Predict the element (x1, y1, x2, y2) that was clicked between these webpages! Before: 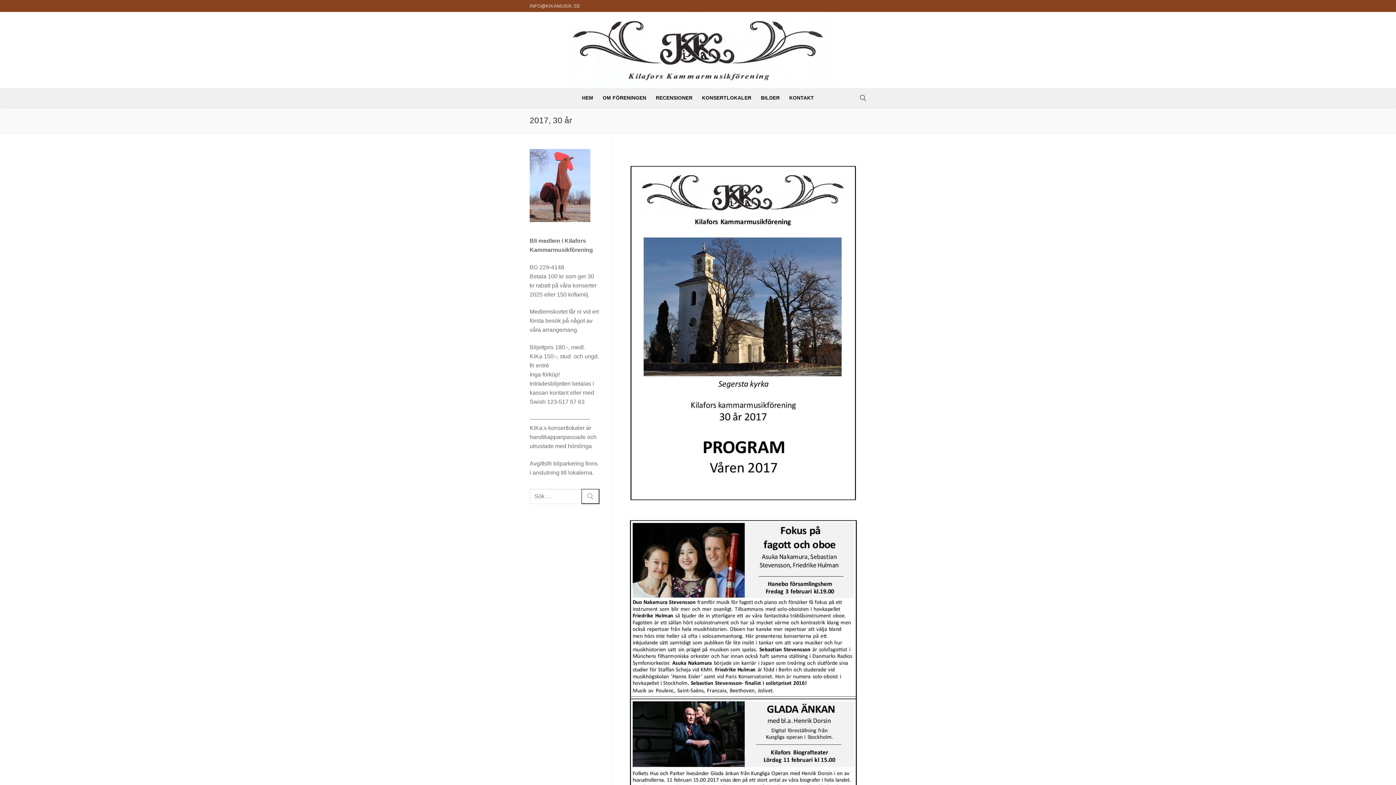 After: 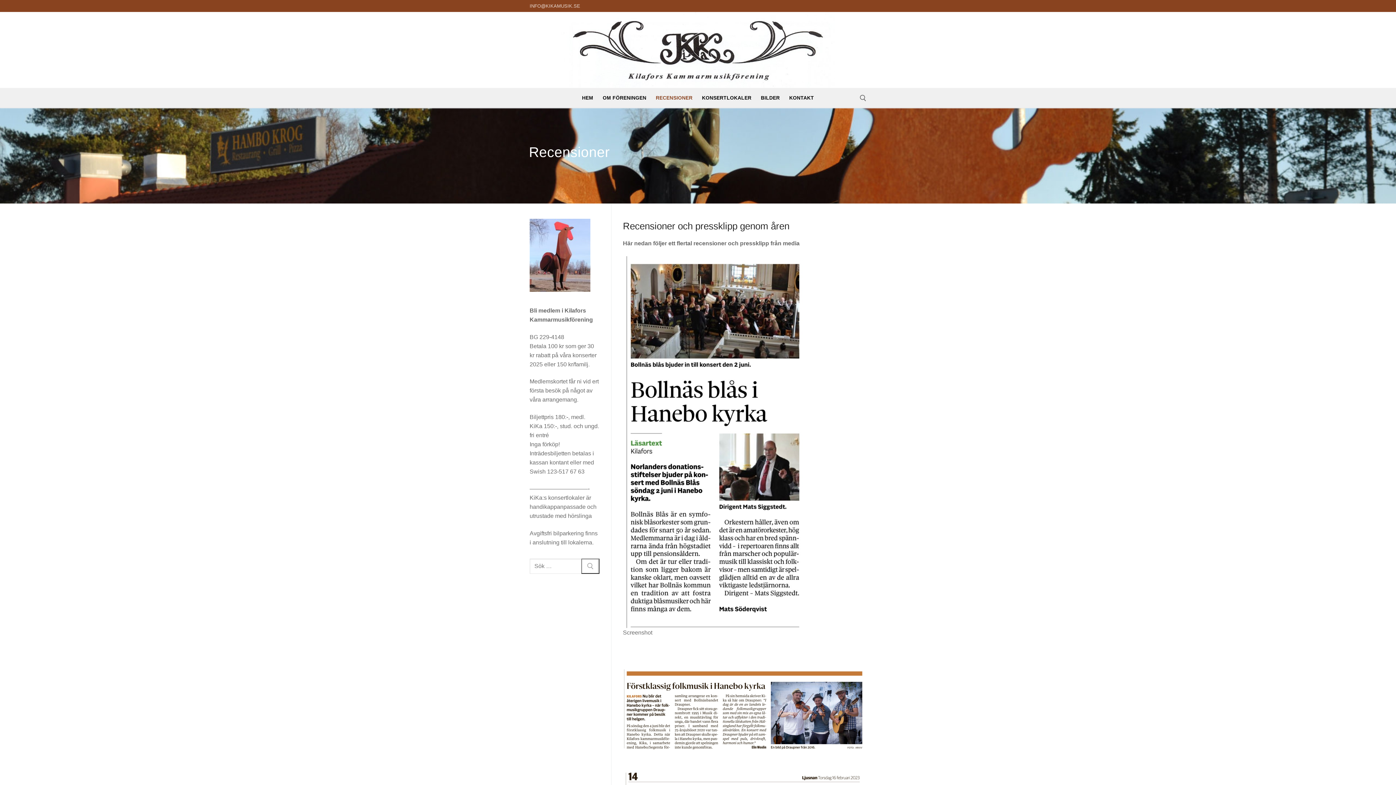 Action: label: RECENSIONER bbox: (651, 91, 697, 104)